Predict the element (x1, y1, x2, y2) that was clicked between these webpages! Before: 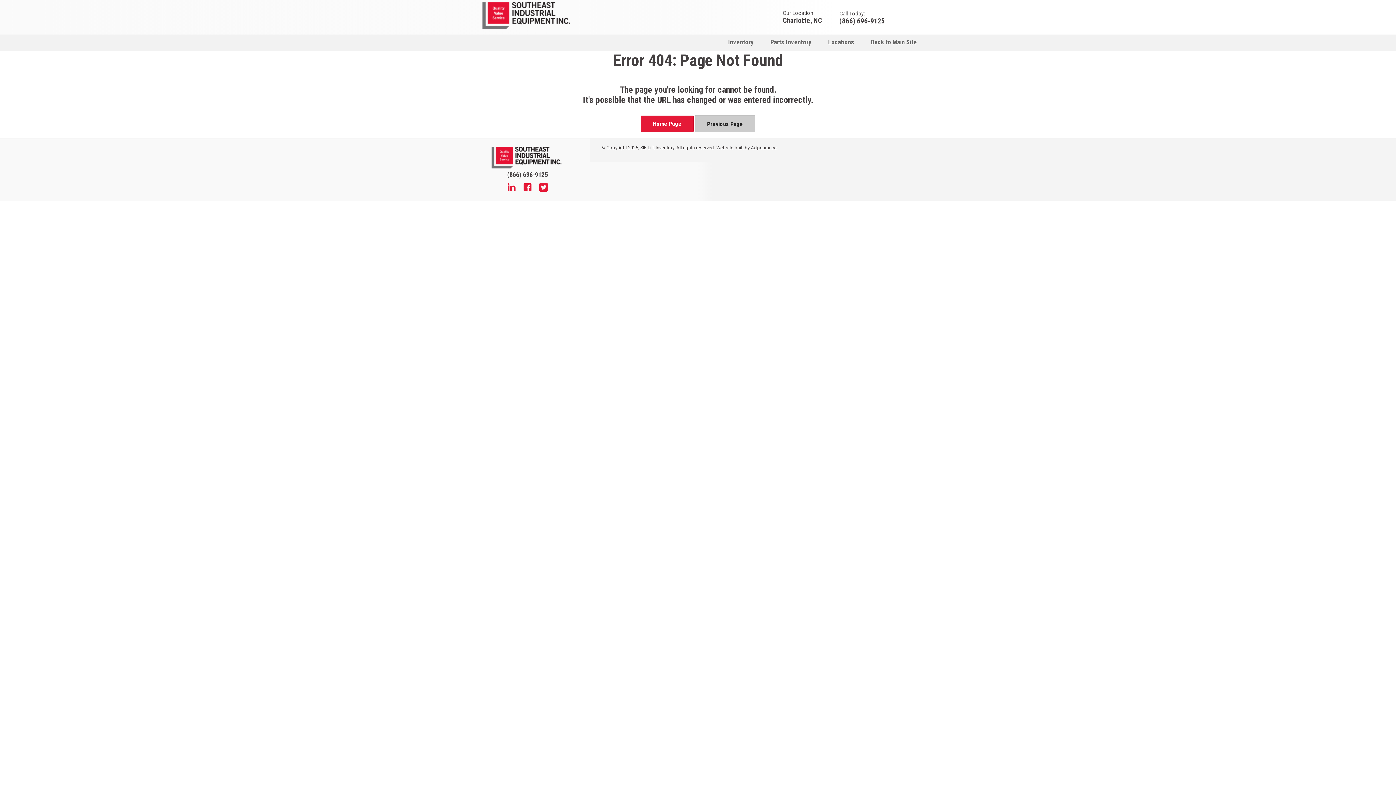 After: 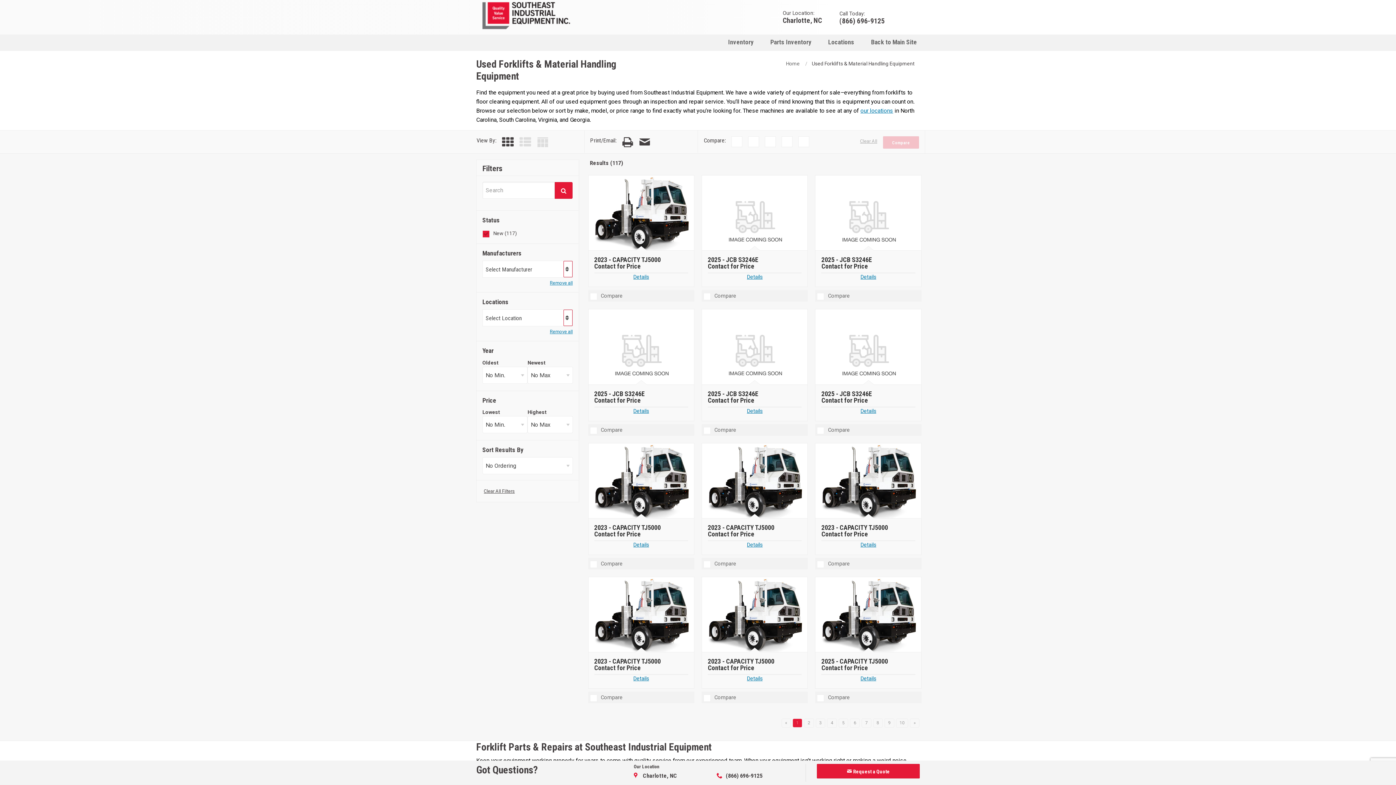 Action: label: Home Page bbox: (641, 115, 693, 132)